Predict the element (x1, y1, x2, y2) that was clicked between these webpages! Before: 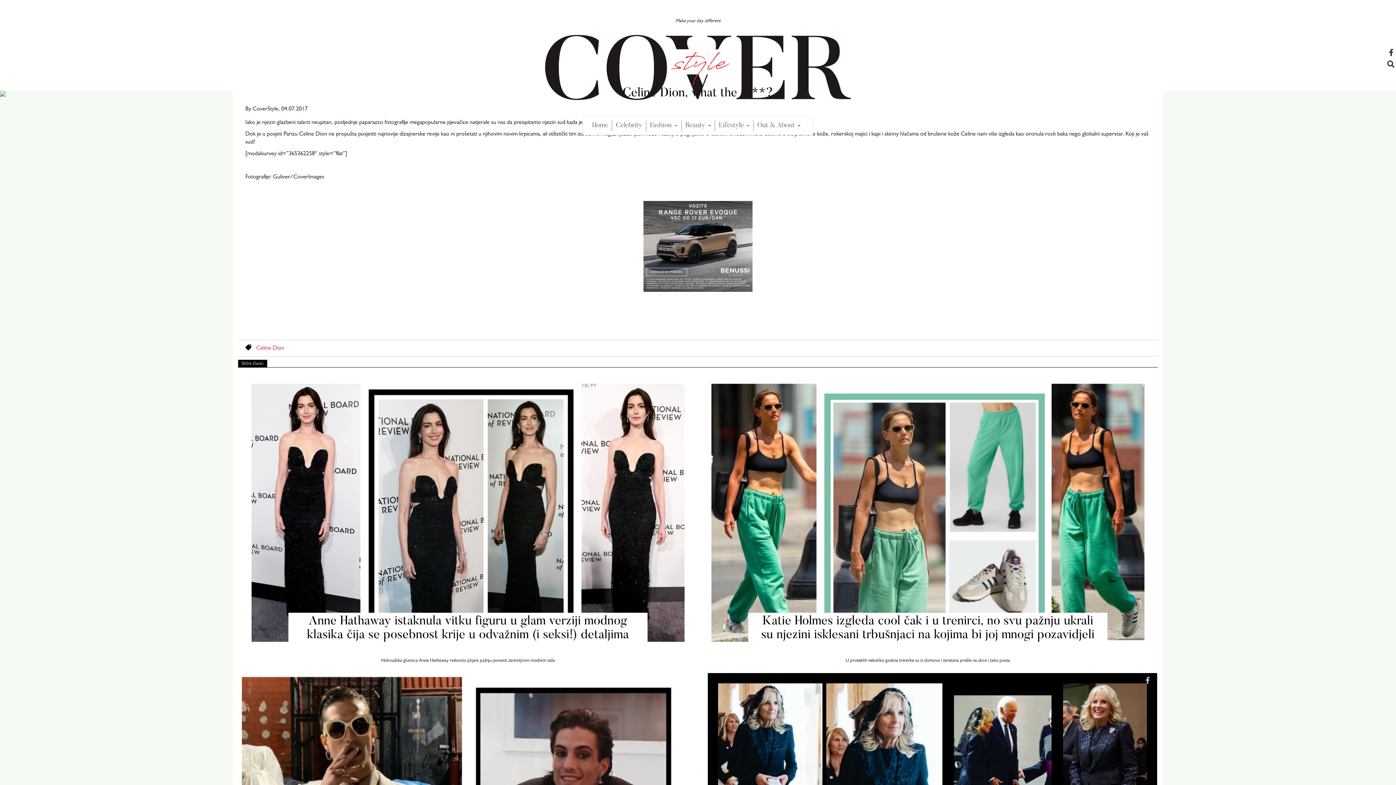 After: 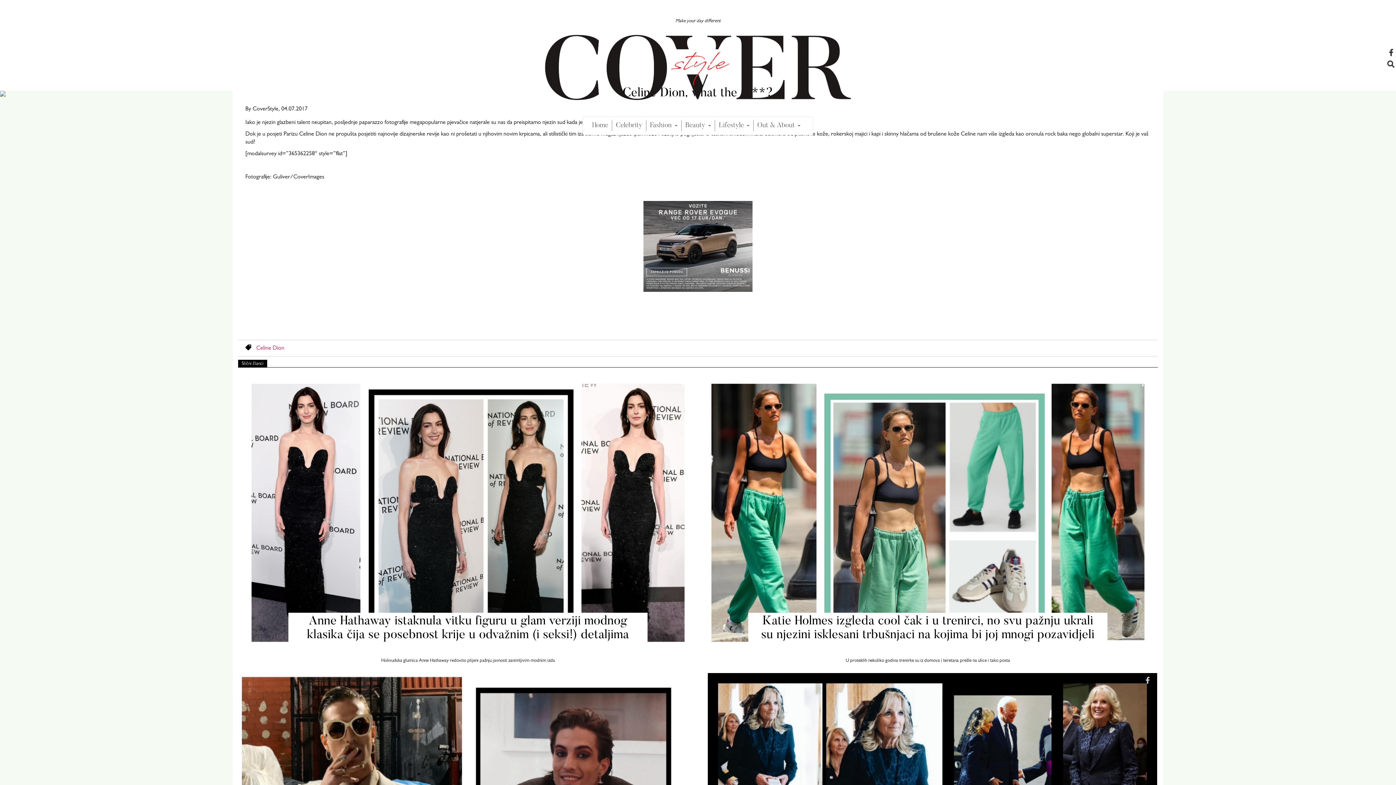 Action: bbox: (1387, 47, 1395, 58)